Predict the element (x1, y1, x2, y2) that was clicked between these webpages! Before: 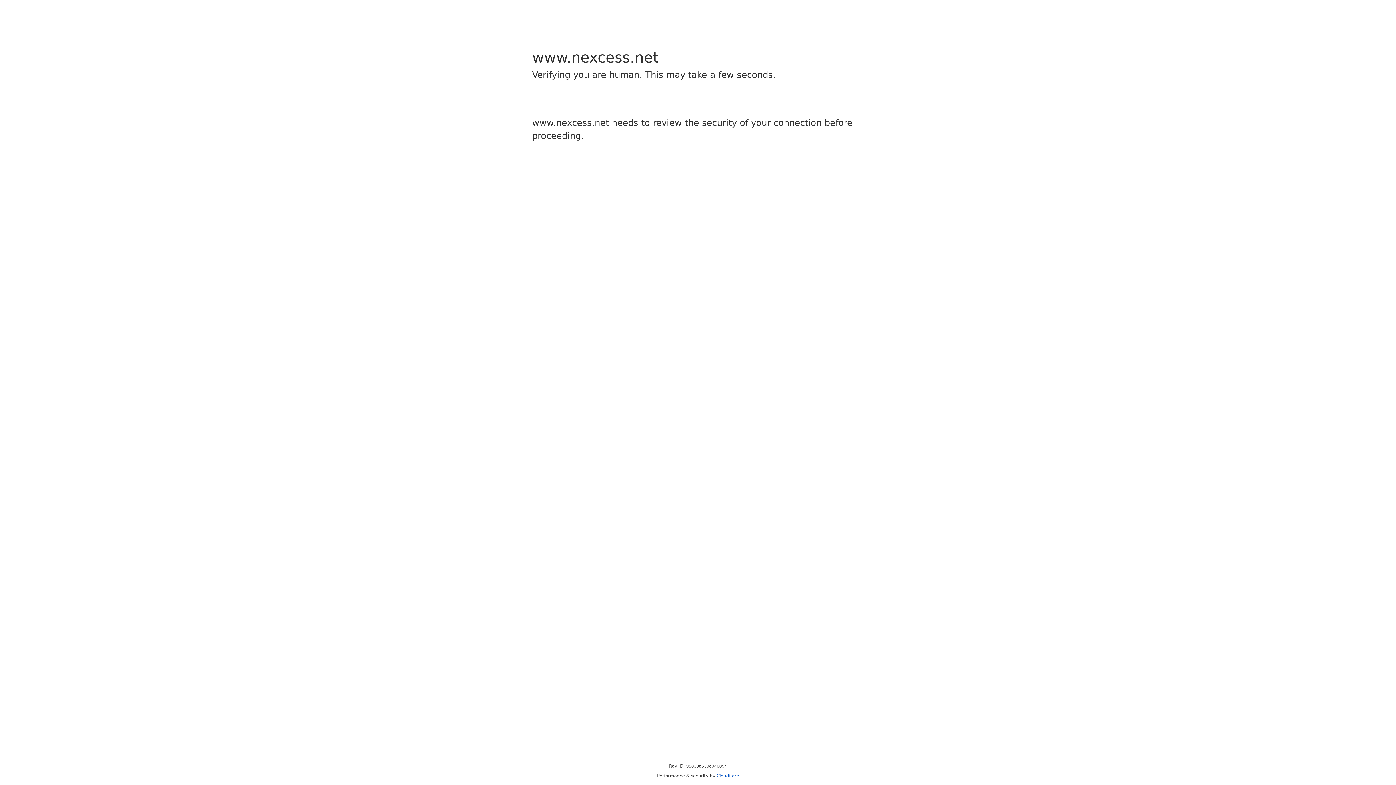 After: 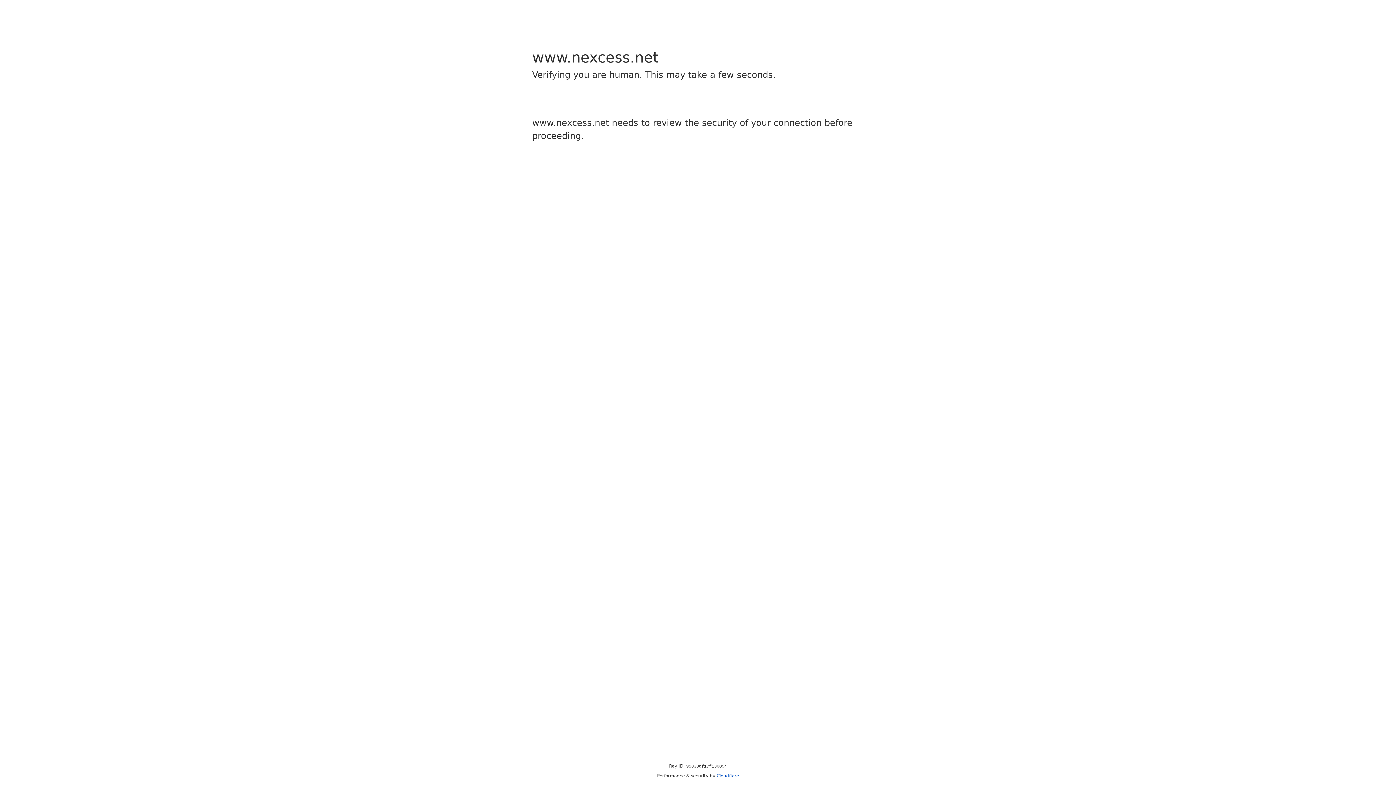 Action: bbox: (716, 773, 739, 778) label: Cloudflare